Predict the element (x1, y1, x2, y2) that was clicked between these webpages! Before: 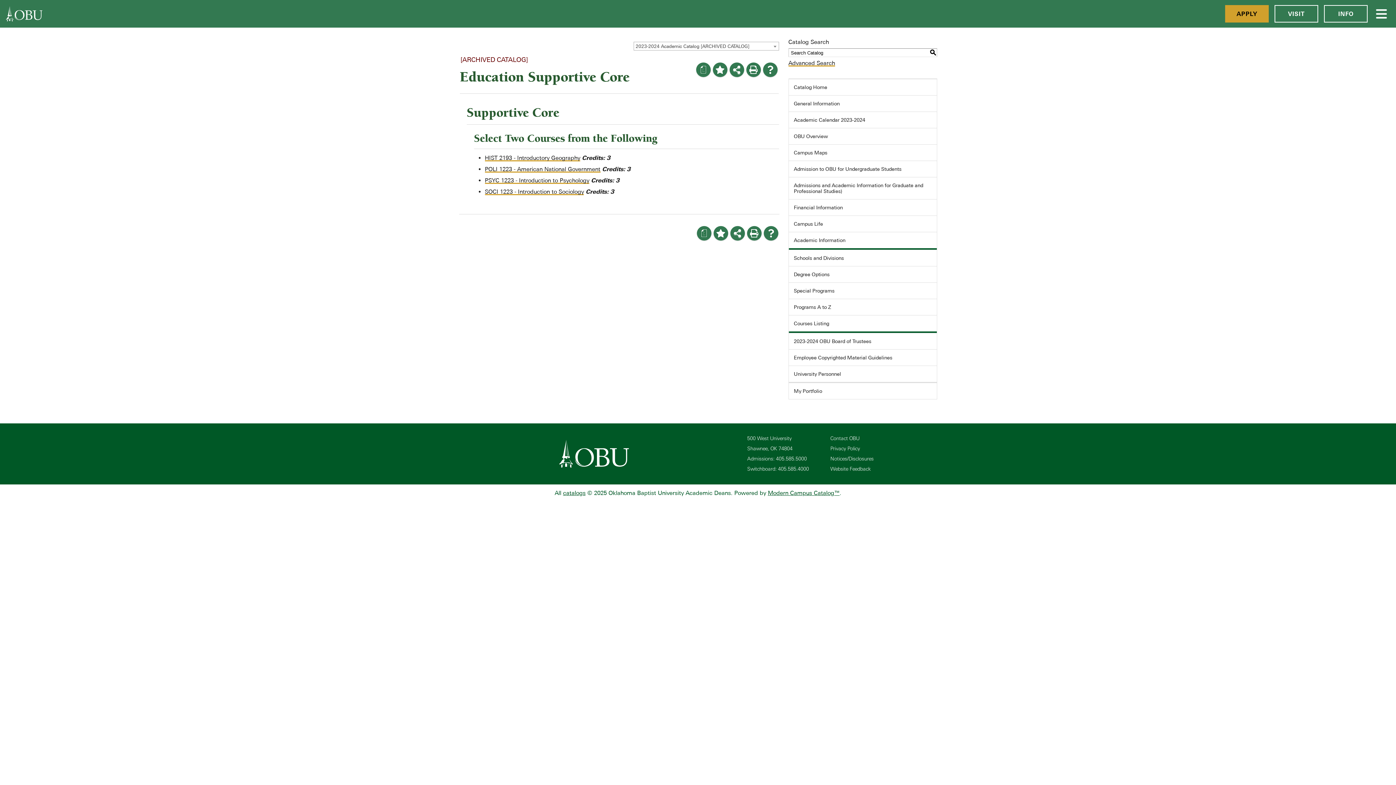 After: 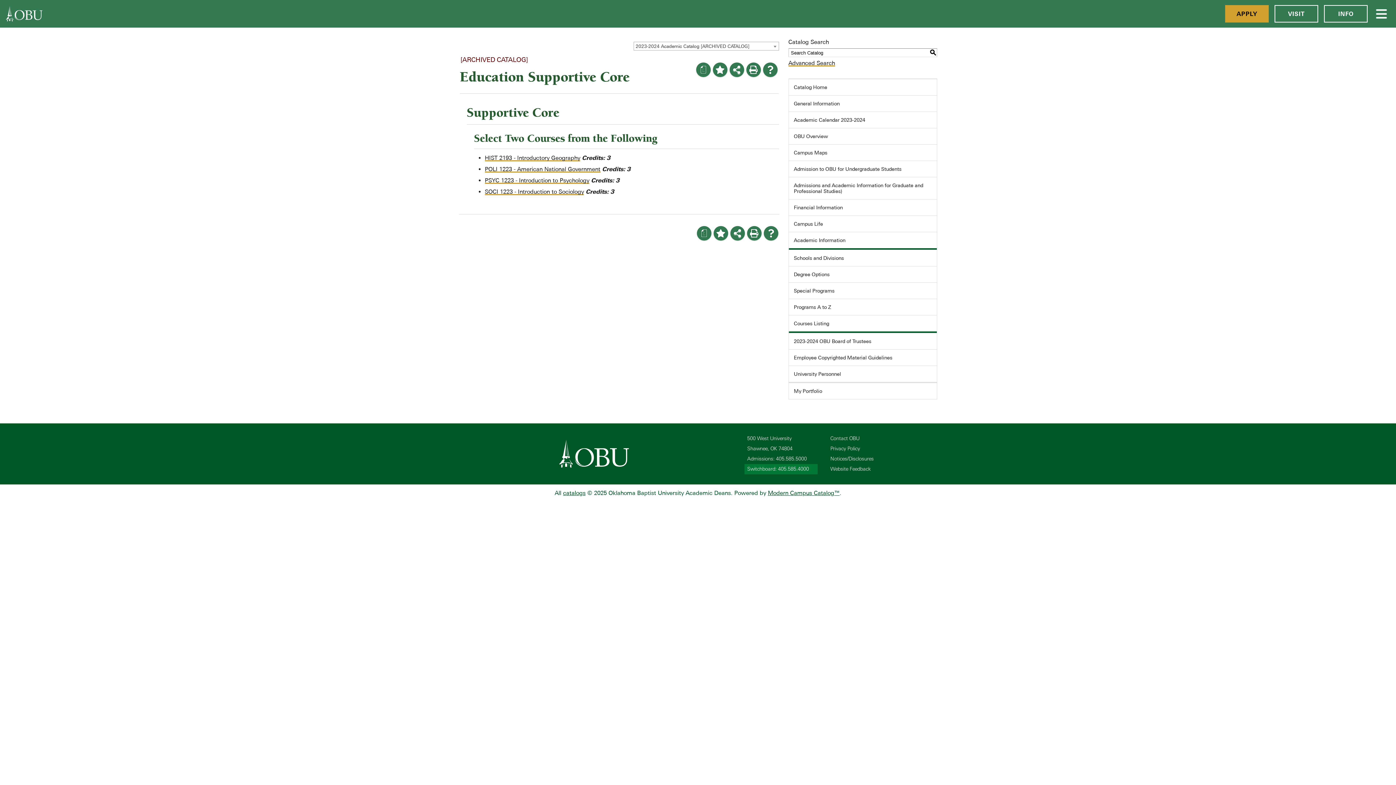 Action: bbox: (744, 464, 817, 474) label: Switchboard: 405.585.4000